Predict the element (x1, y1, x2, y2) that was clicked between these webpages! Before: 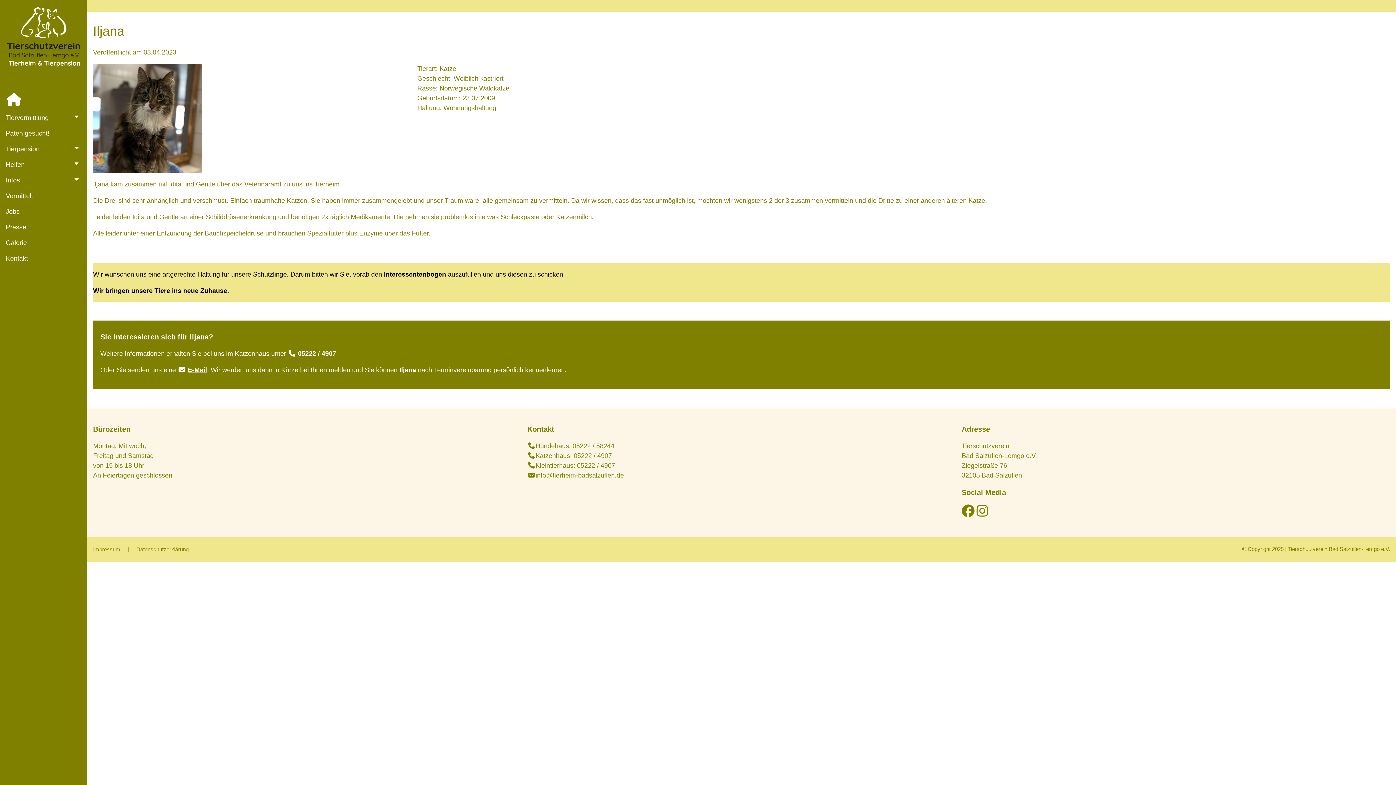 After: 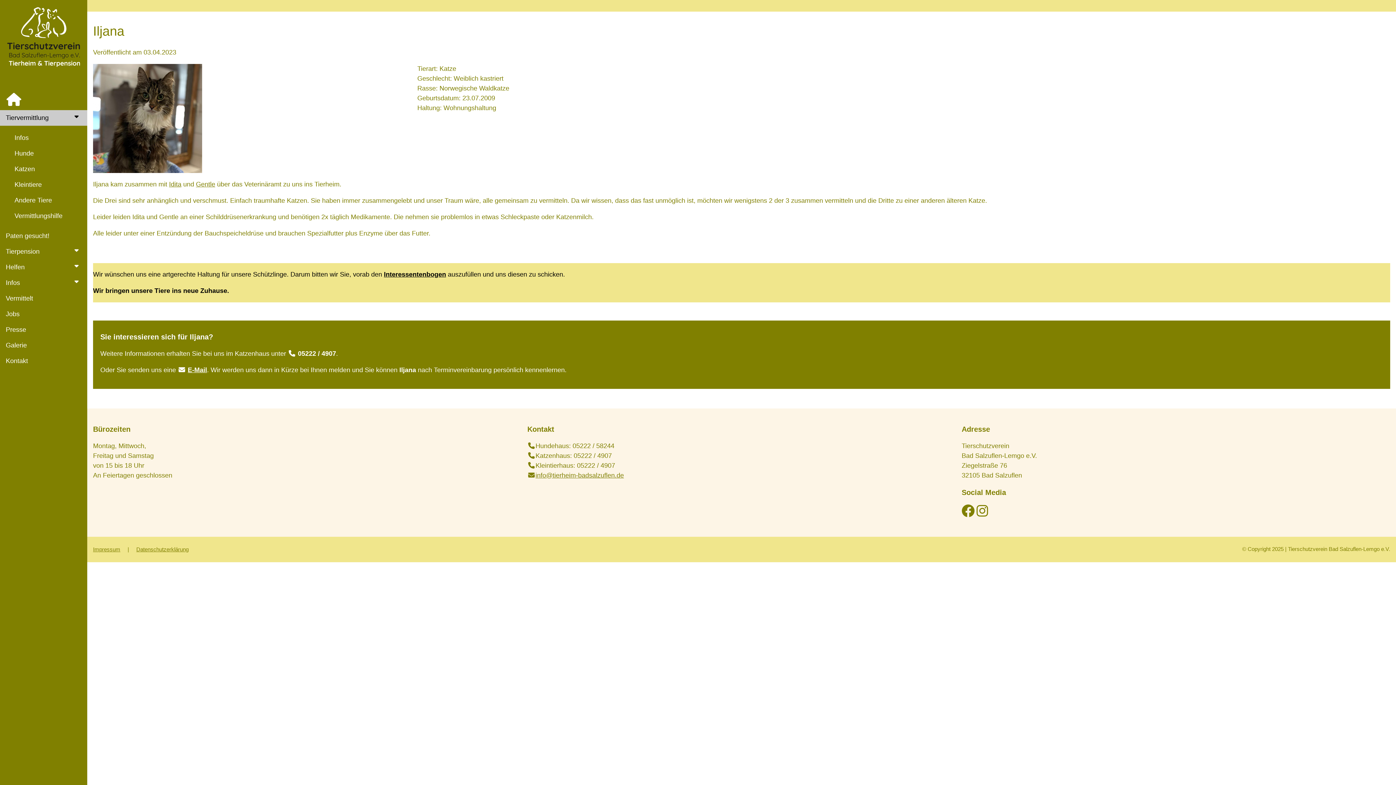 Action: label: Tiervermittlung bbox: (0, 110, 87, 125)